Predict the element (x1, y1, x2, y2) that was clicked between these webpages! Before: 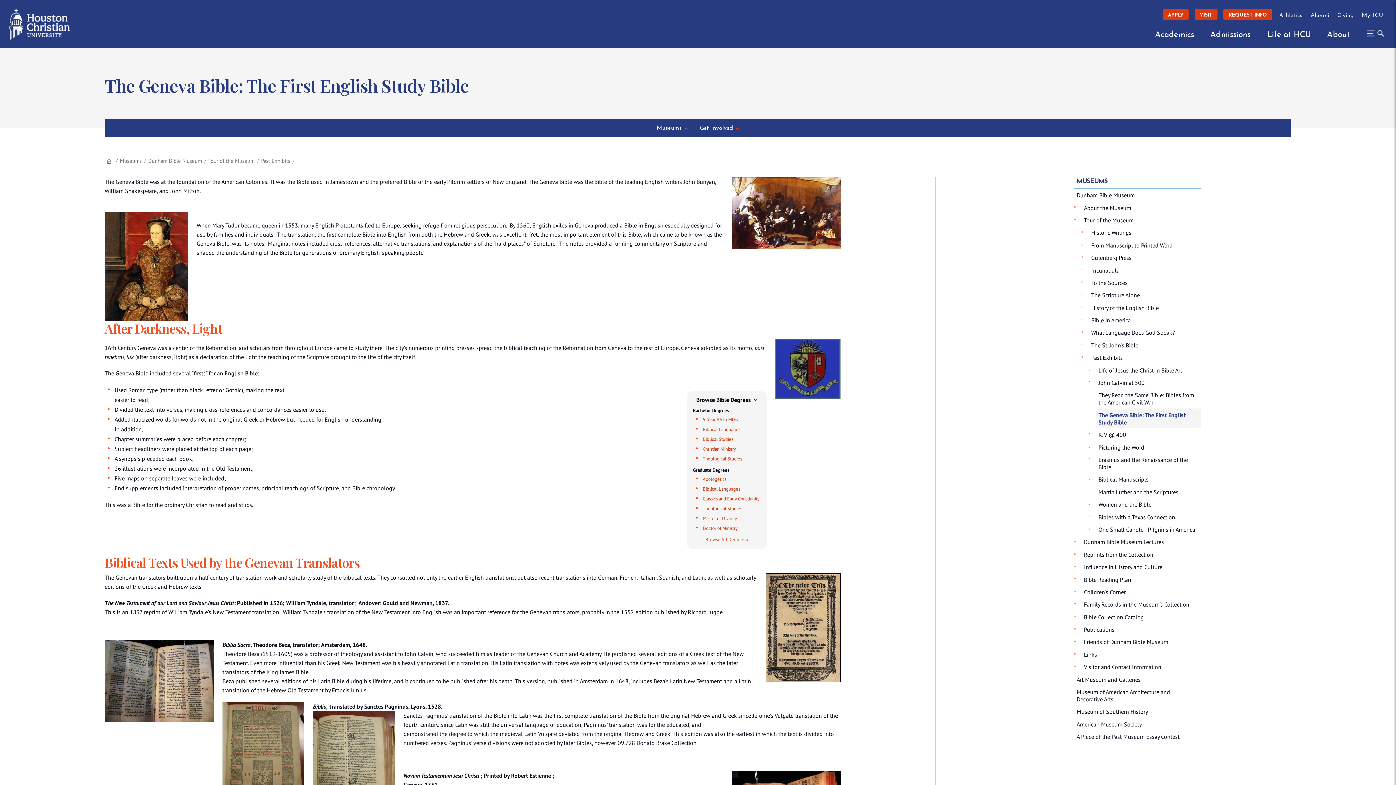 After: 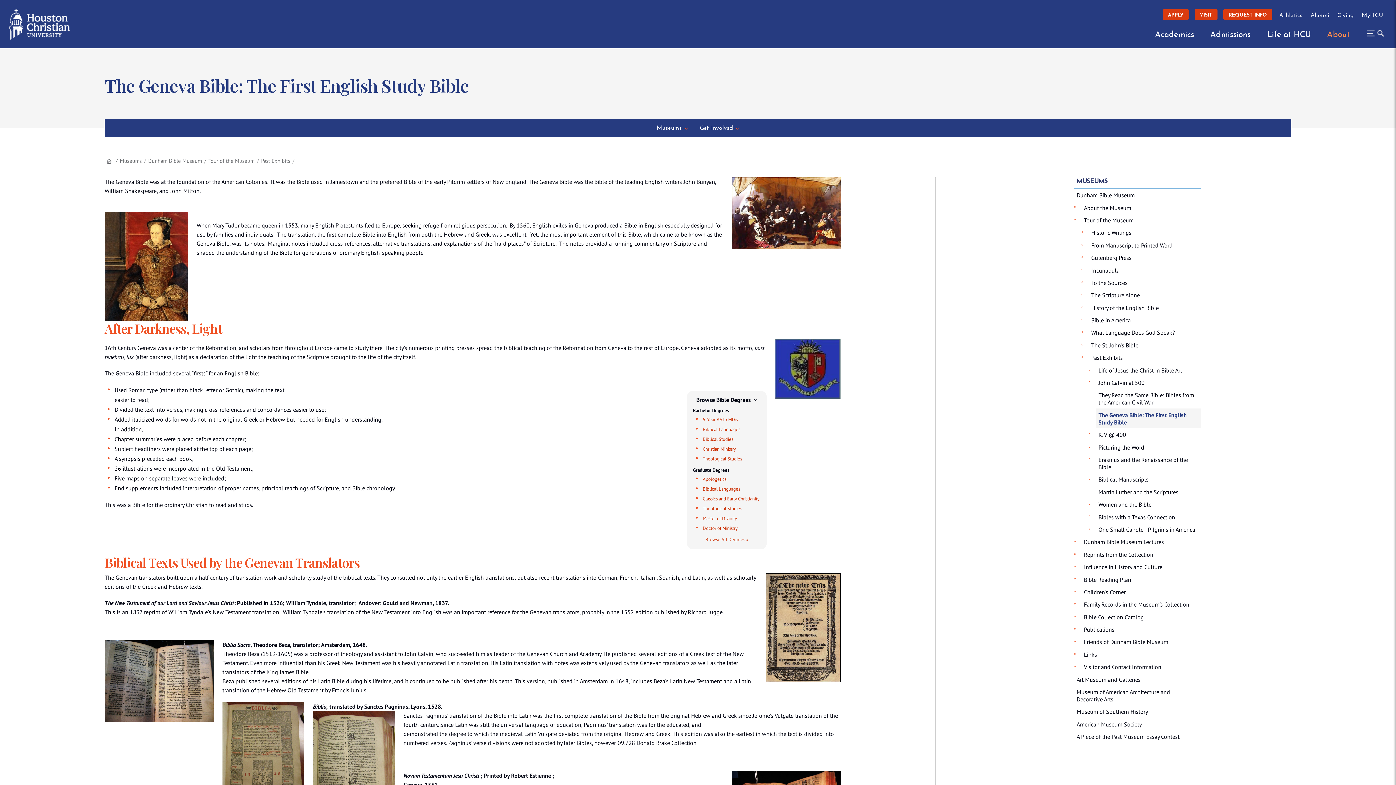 Action: label: About bbox: (1319, 27, 1358, 43)